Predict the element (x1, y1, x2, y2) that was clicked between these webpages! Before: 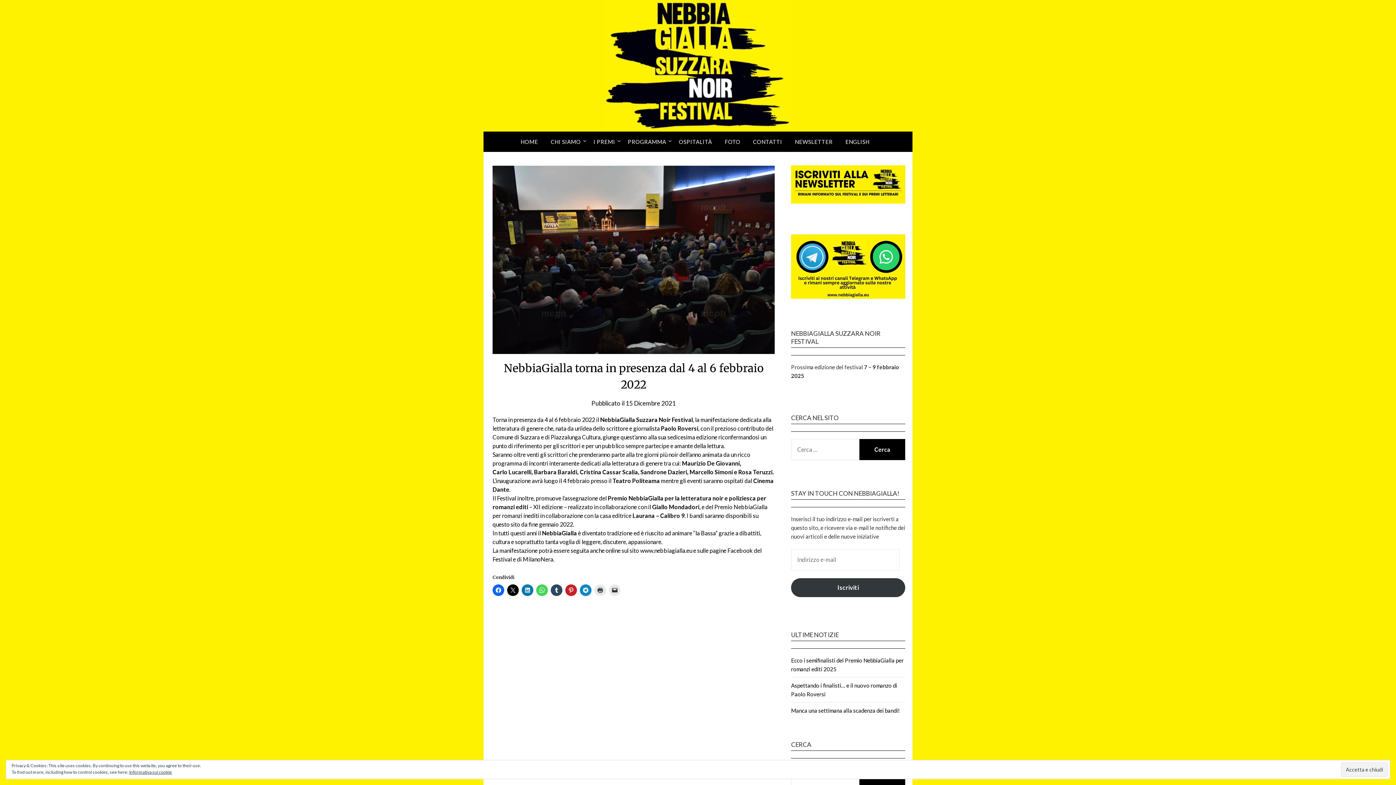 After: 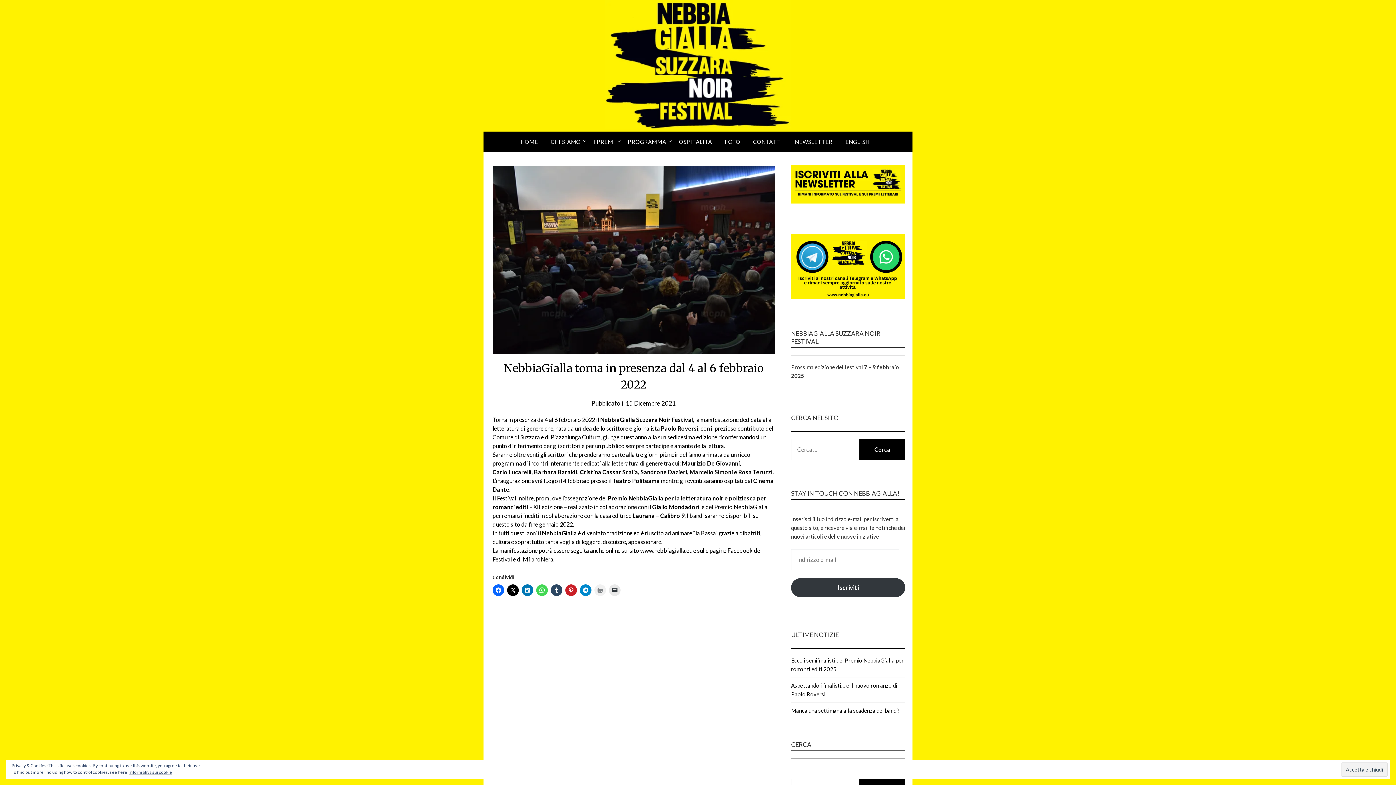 Action: bbox: (594, 584, 606, 596)